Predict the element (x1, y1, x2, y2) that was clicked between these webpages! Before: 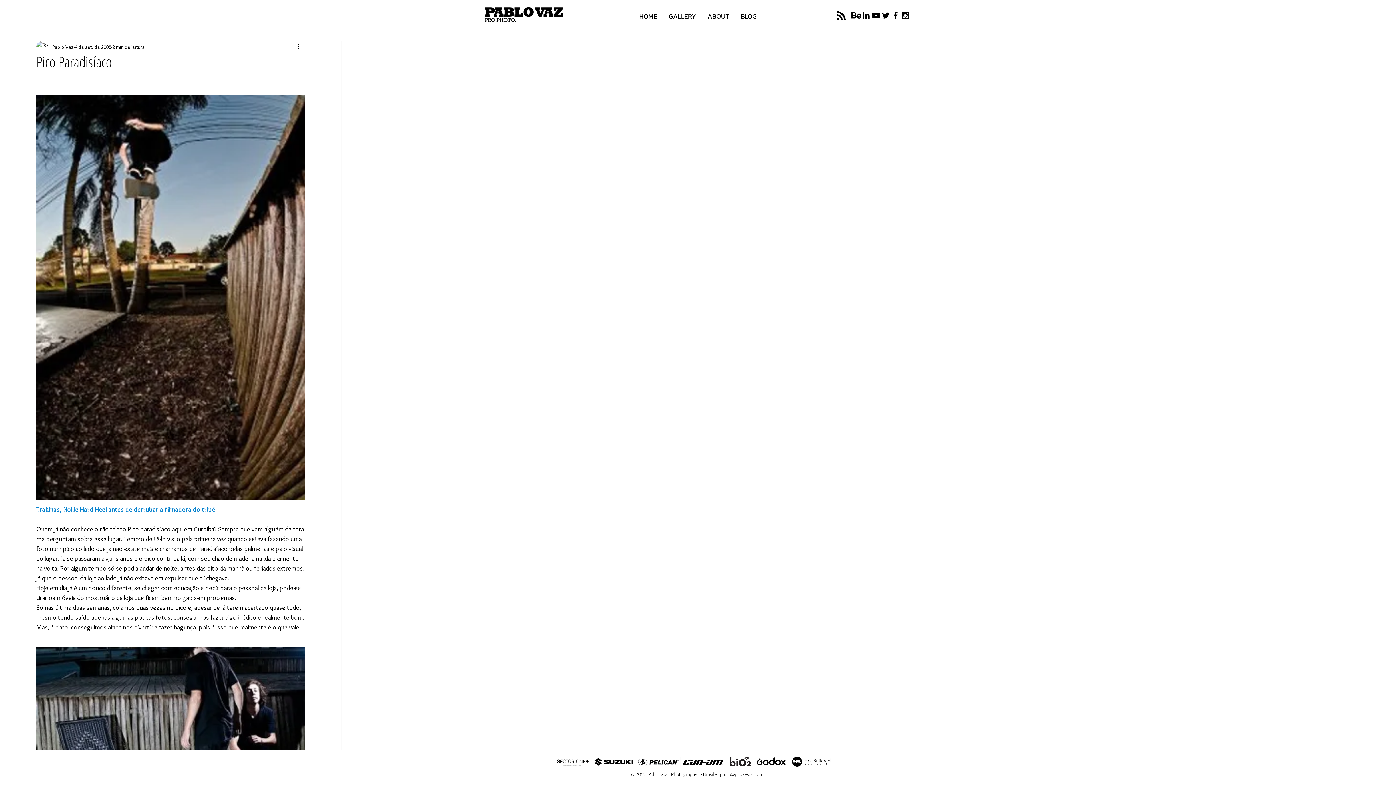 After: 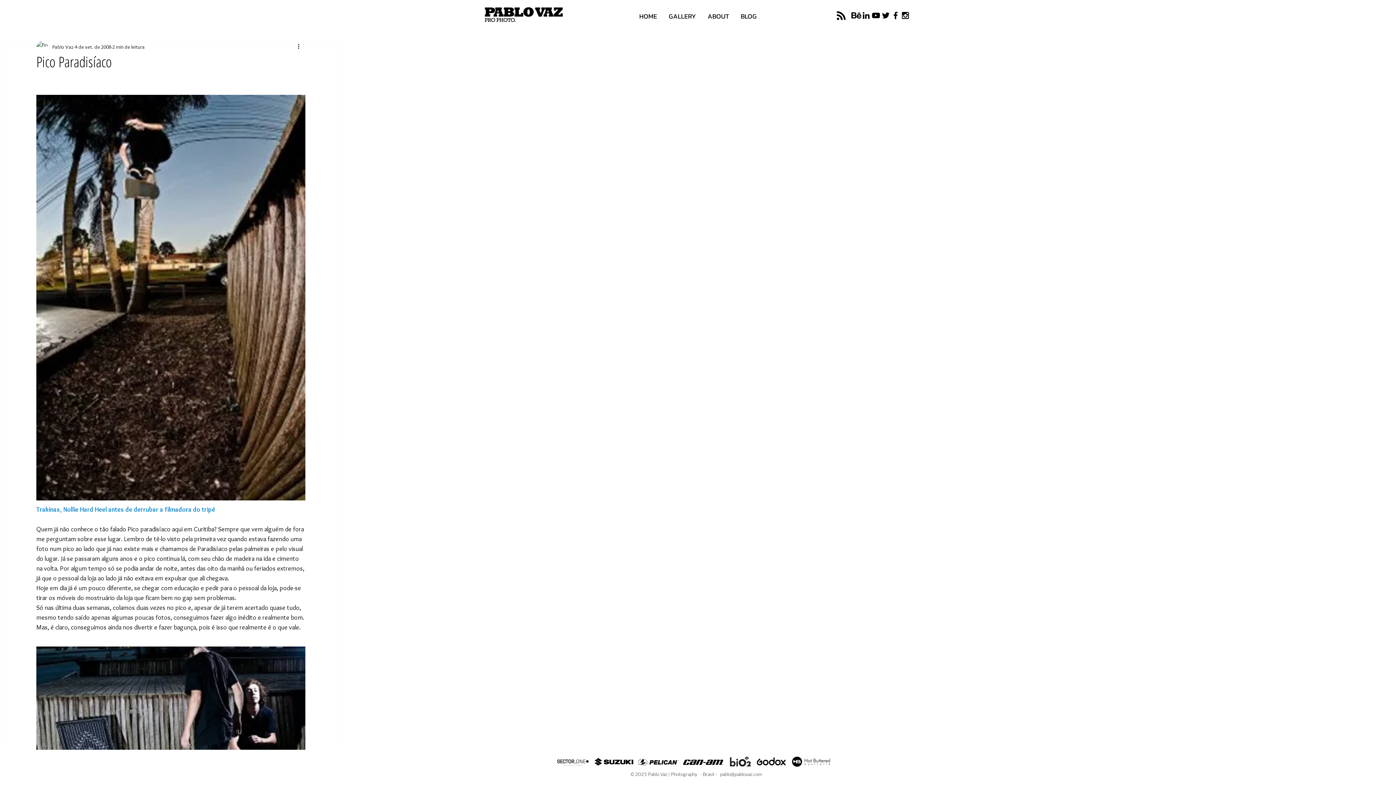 Action: bbox: (837, 11, 845, 20) label: Blog RSS feed